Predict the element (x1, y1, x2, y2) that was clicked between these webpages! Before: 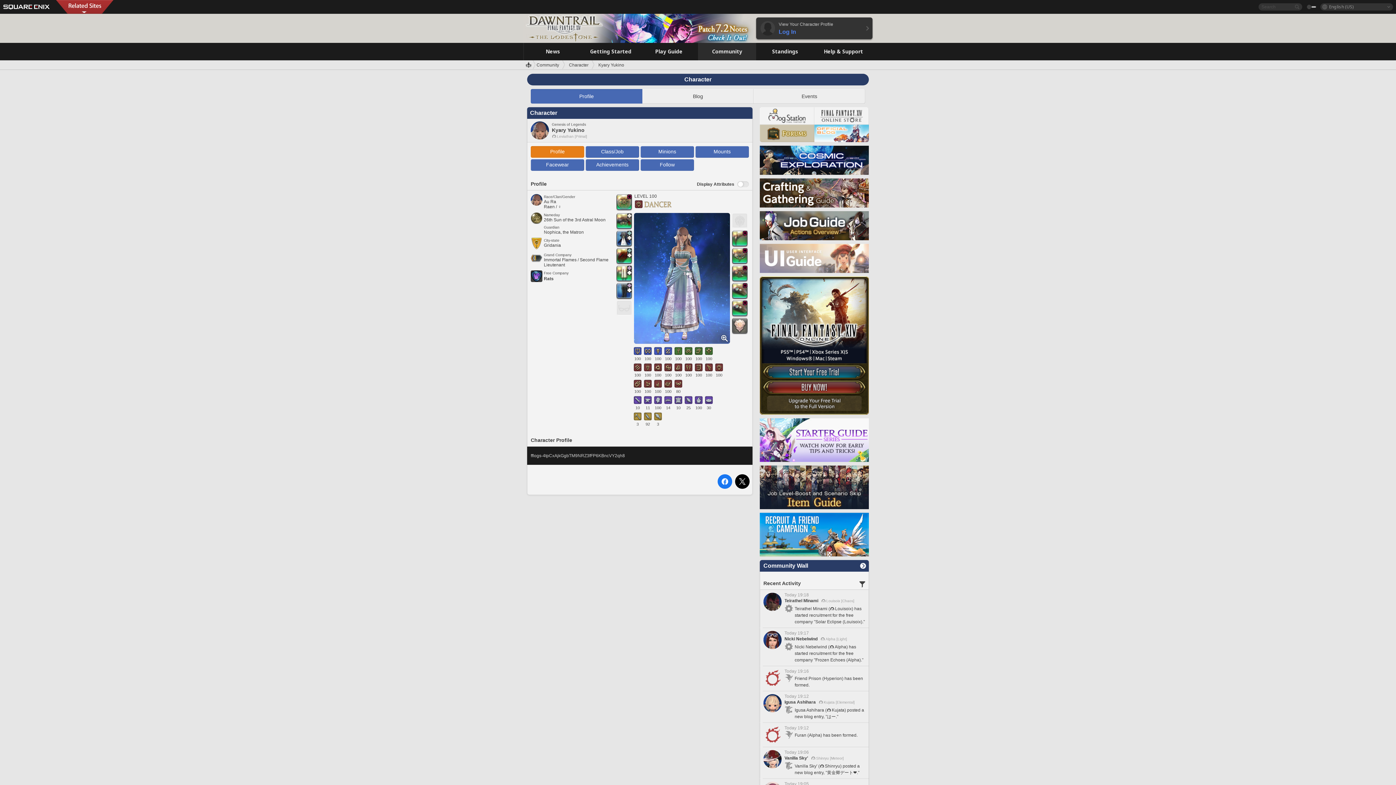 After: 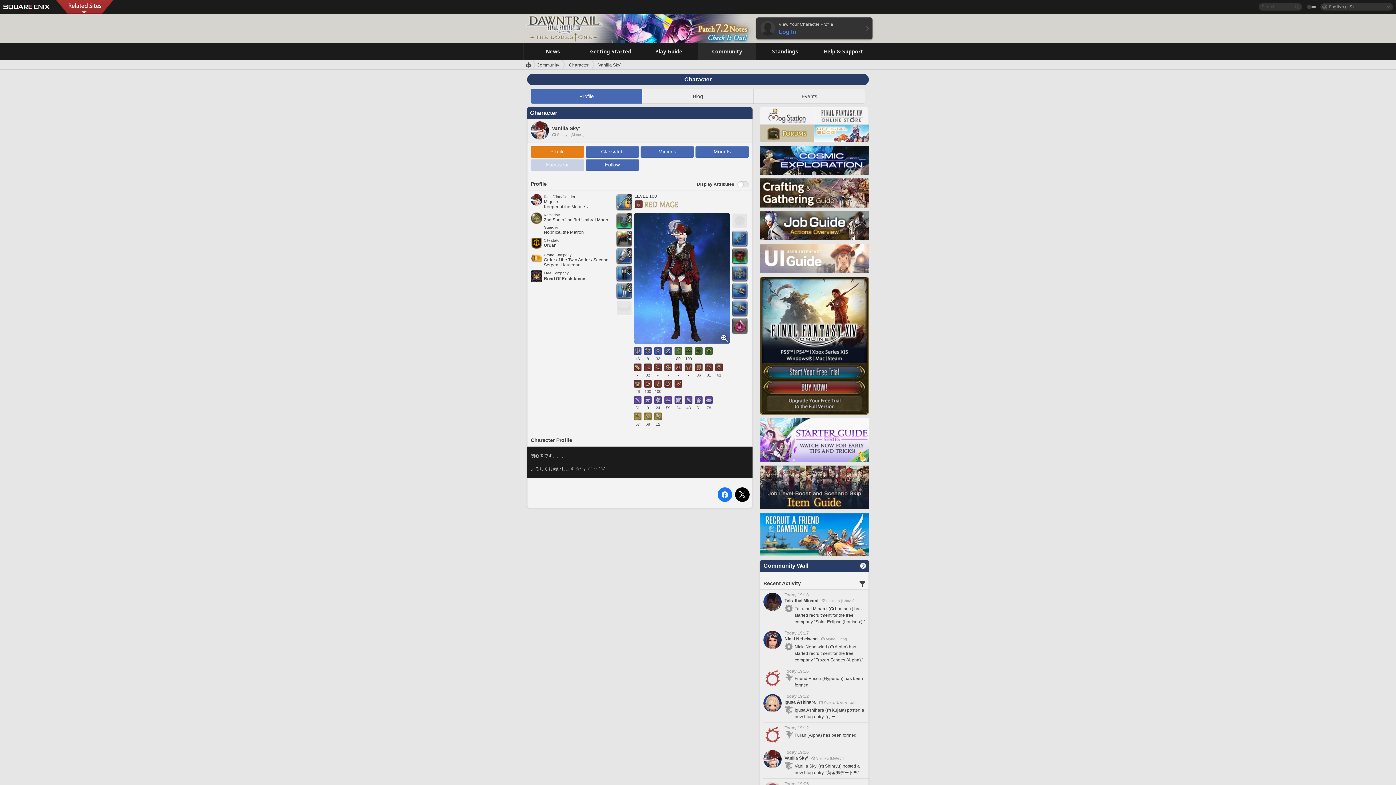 Action: bbox: (763, 750, 781, 768)